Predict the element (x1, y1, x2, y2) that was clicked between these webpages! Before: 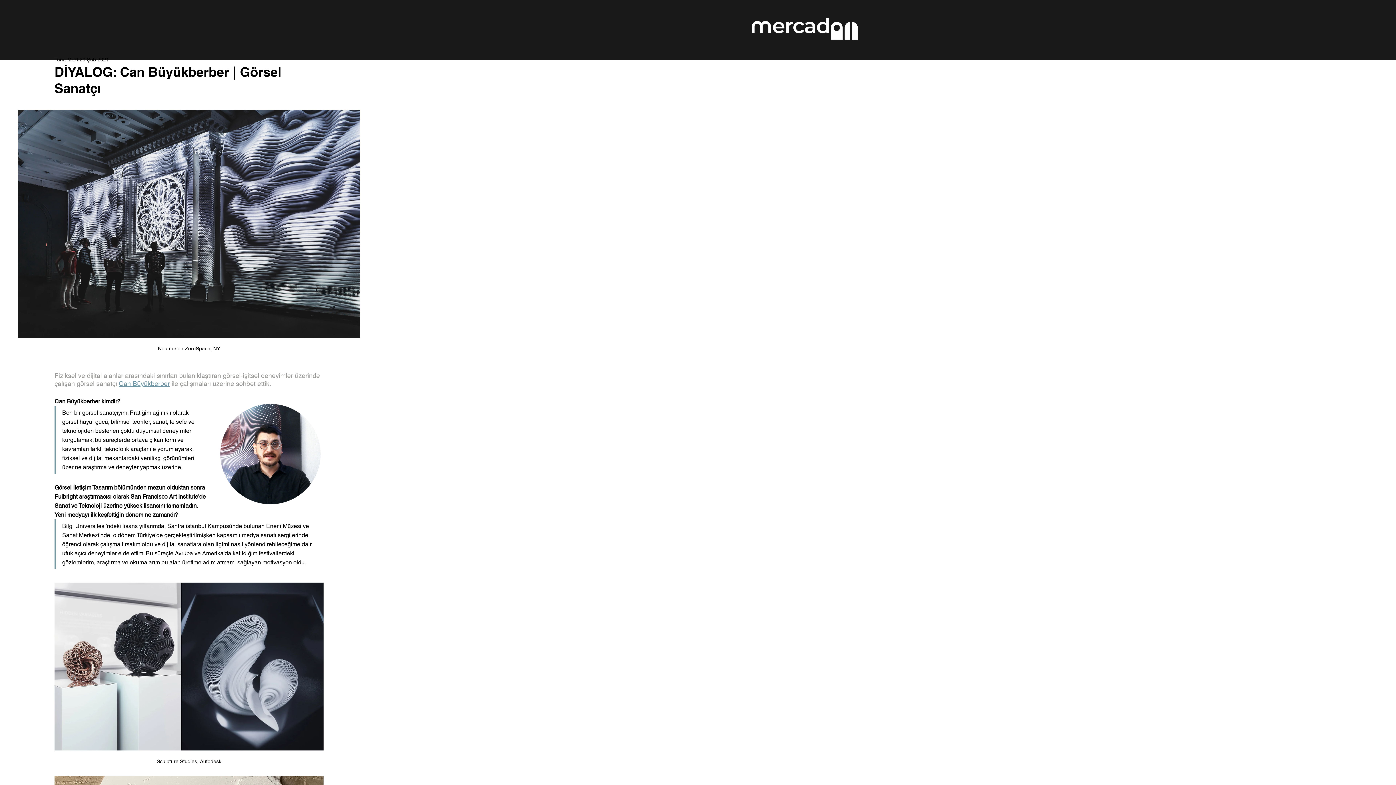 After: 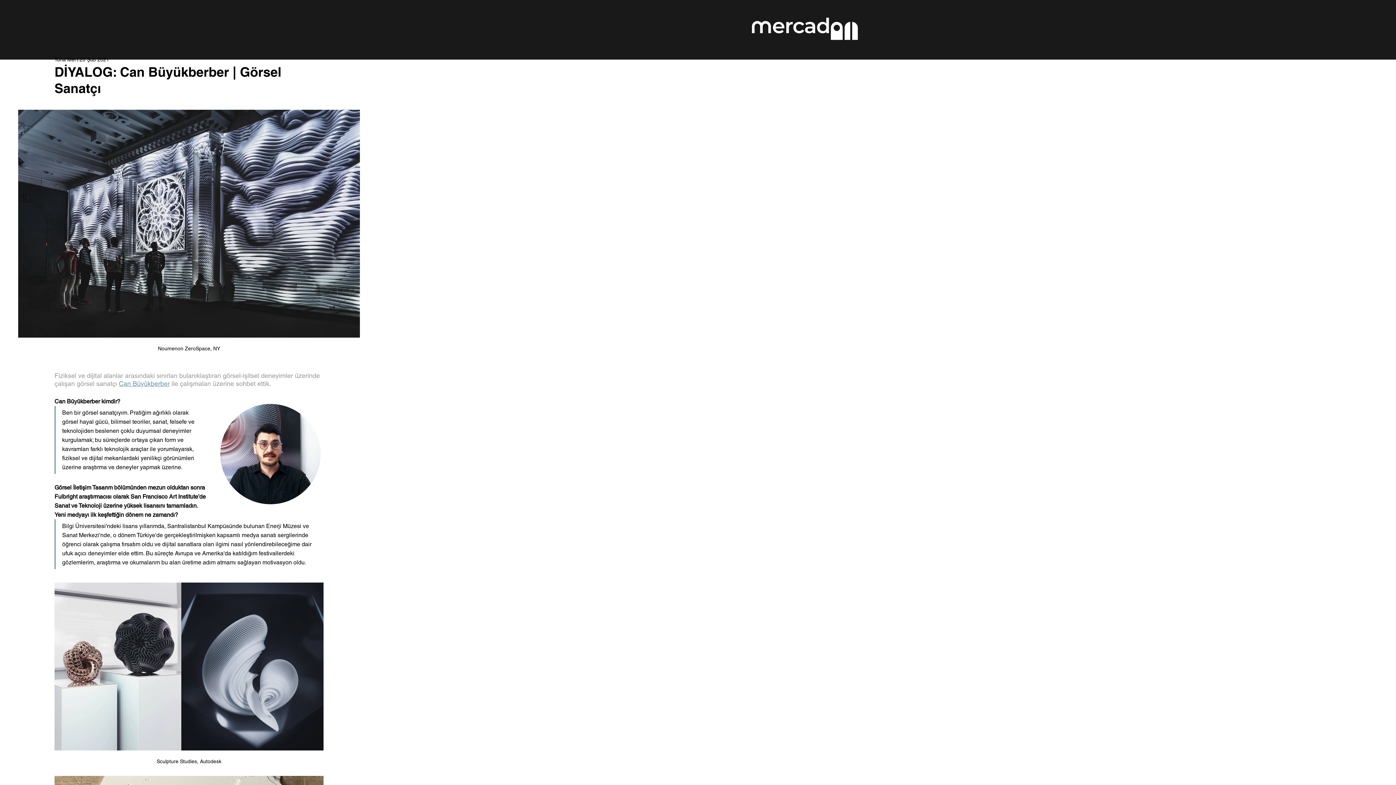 Action: label: Can Büyükberber bbox: (118, 379, 169, 387)